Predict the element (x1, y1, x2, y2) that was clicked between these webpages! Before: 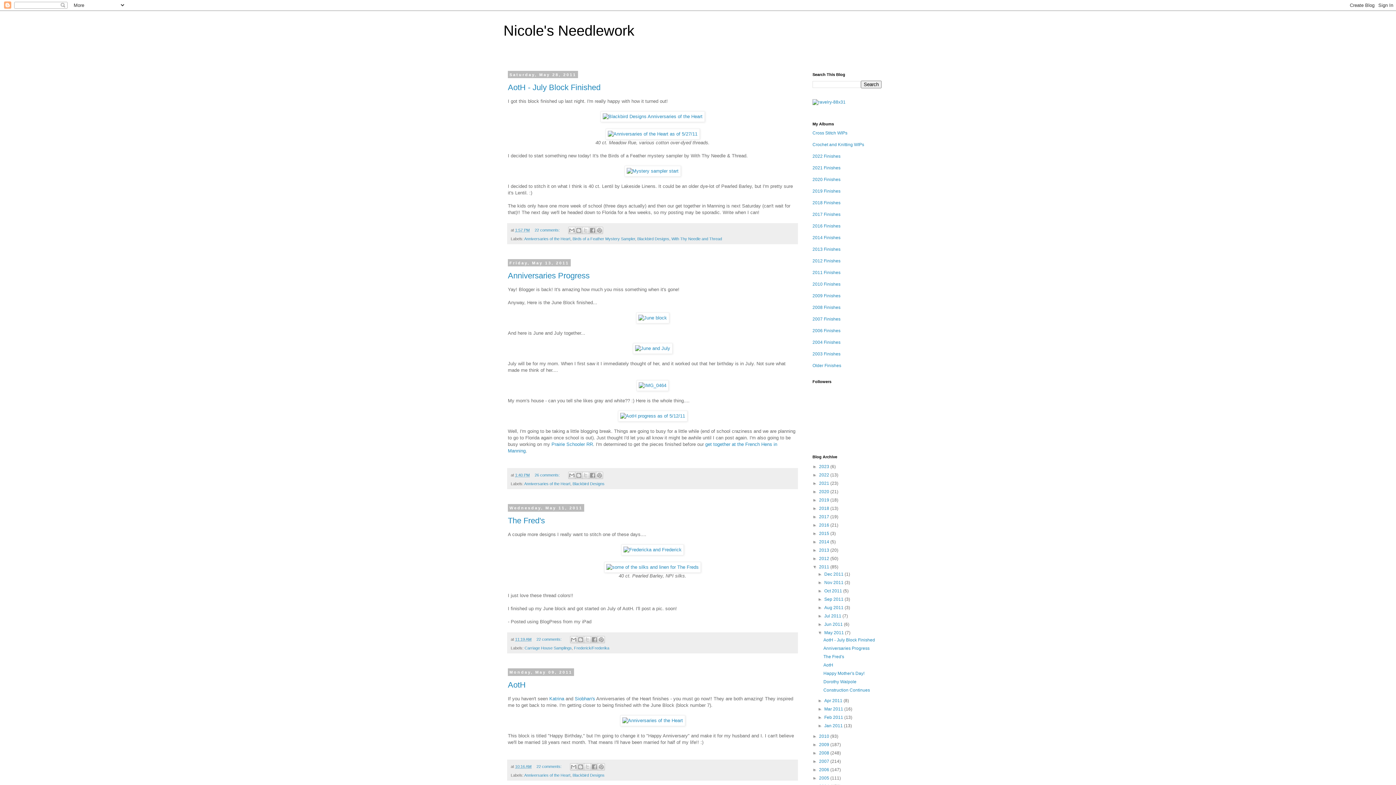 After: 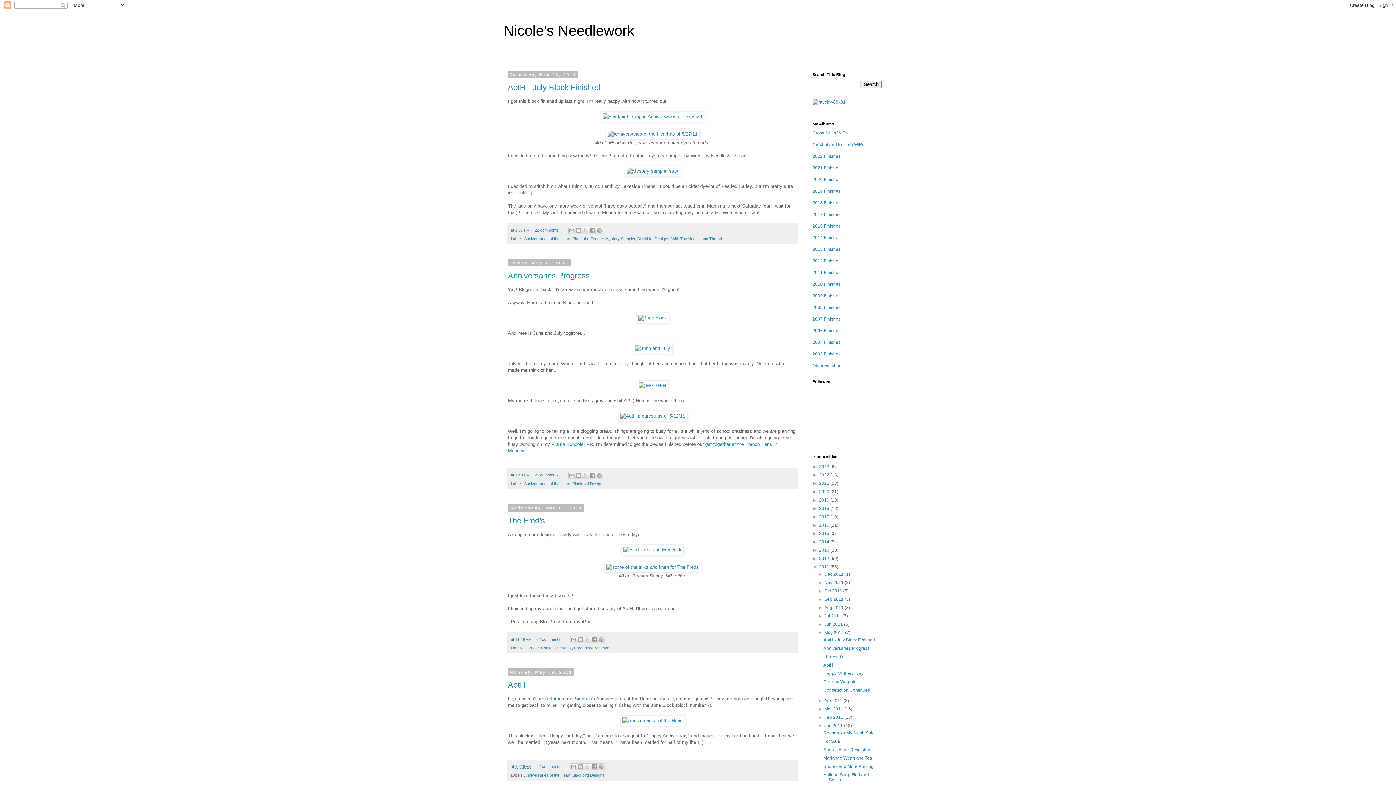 Action: bbox: (817, 723, 824, 728) label: ►  